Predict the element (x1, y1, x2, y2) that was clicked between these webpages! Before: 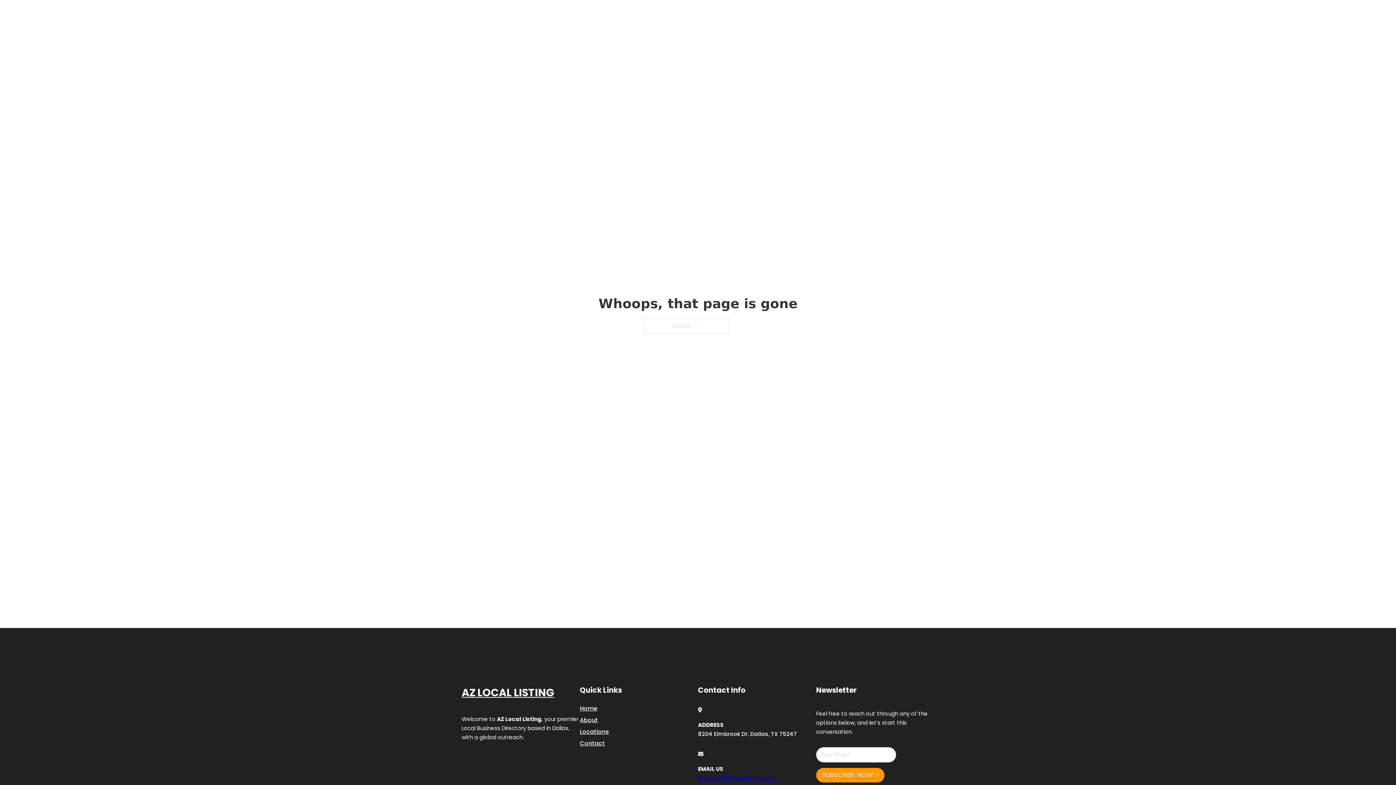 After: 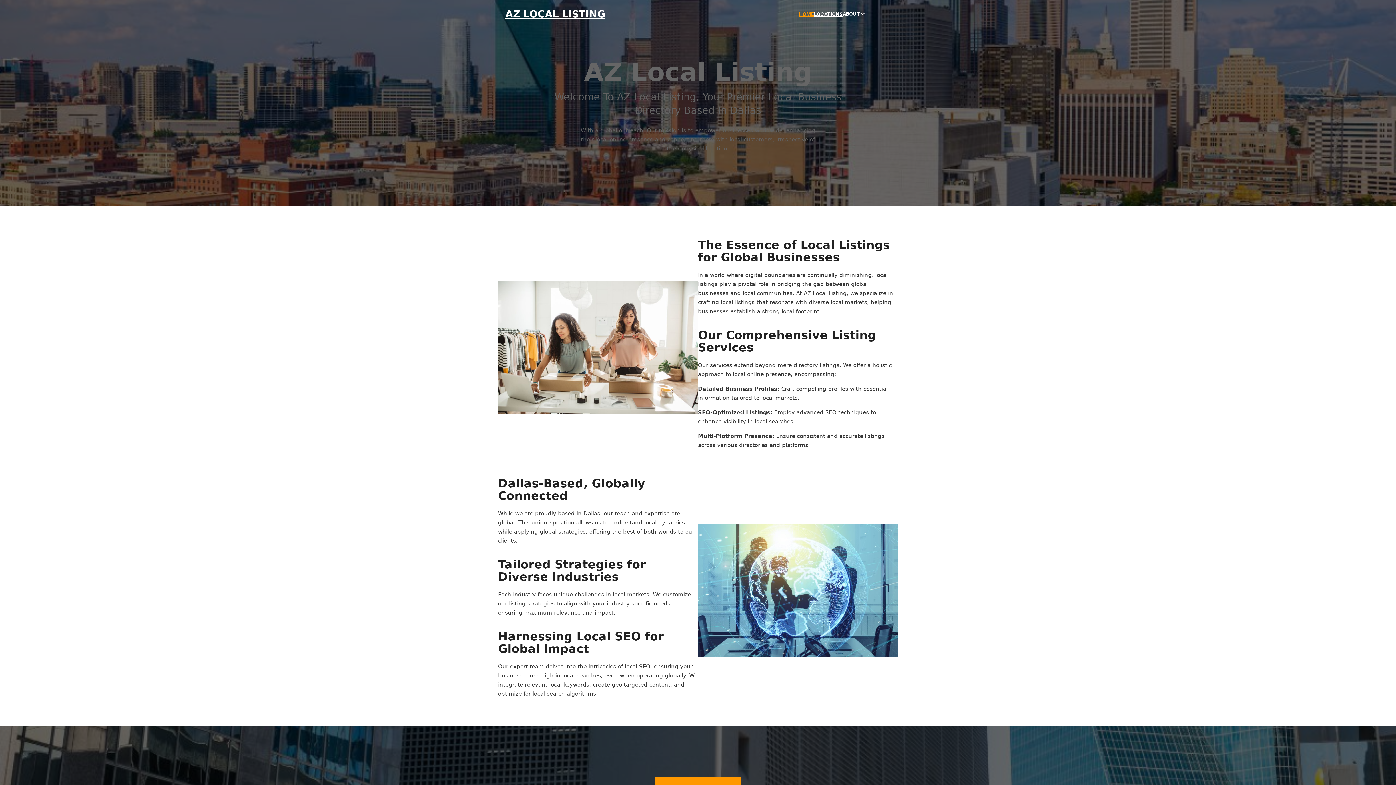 Action: bbox: (505, 8, 605, 19) label: AZ LOCAL LISTING